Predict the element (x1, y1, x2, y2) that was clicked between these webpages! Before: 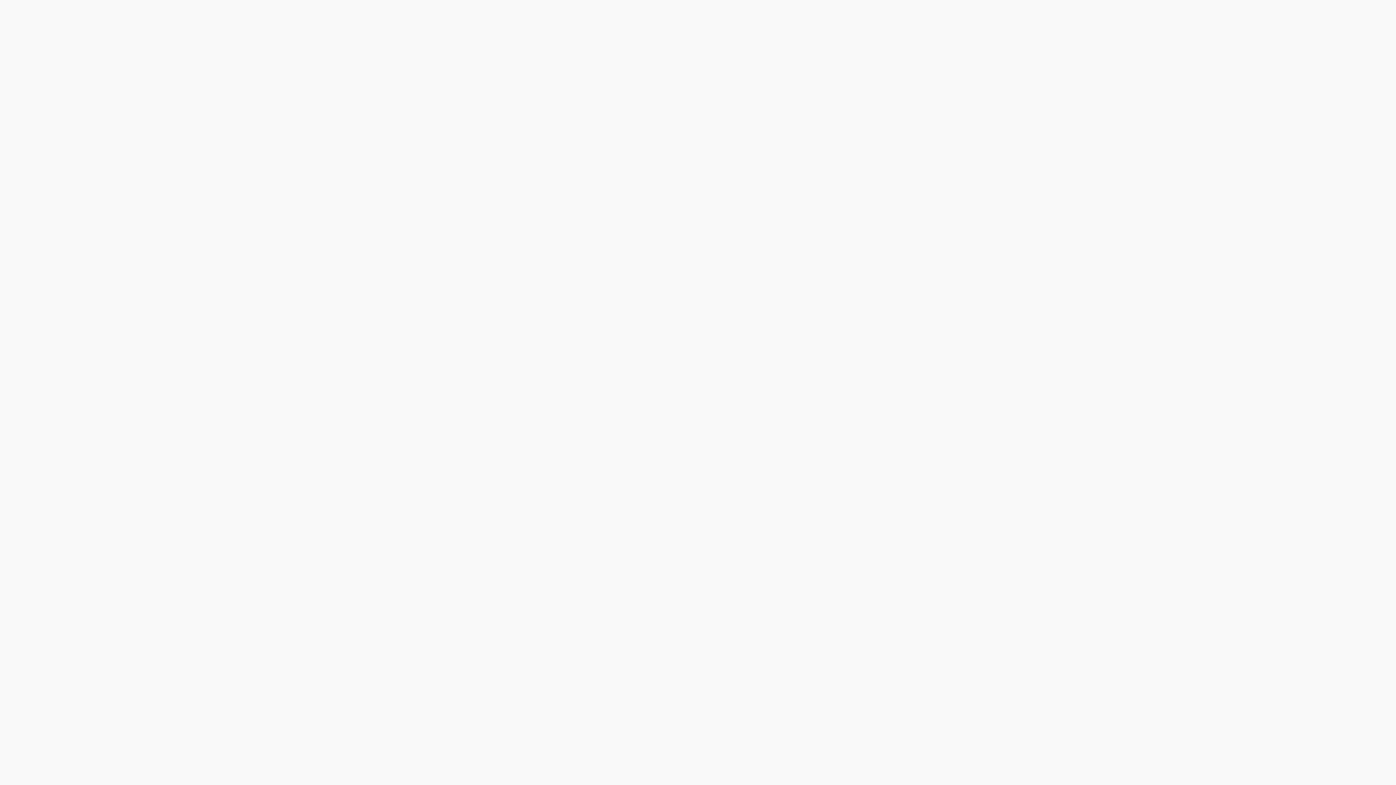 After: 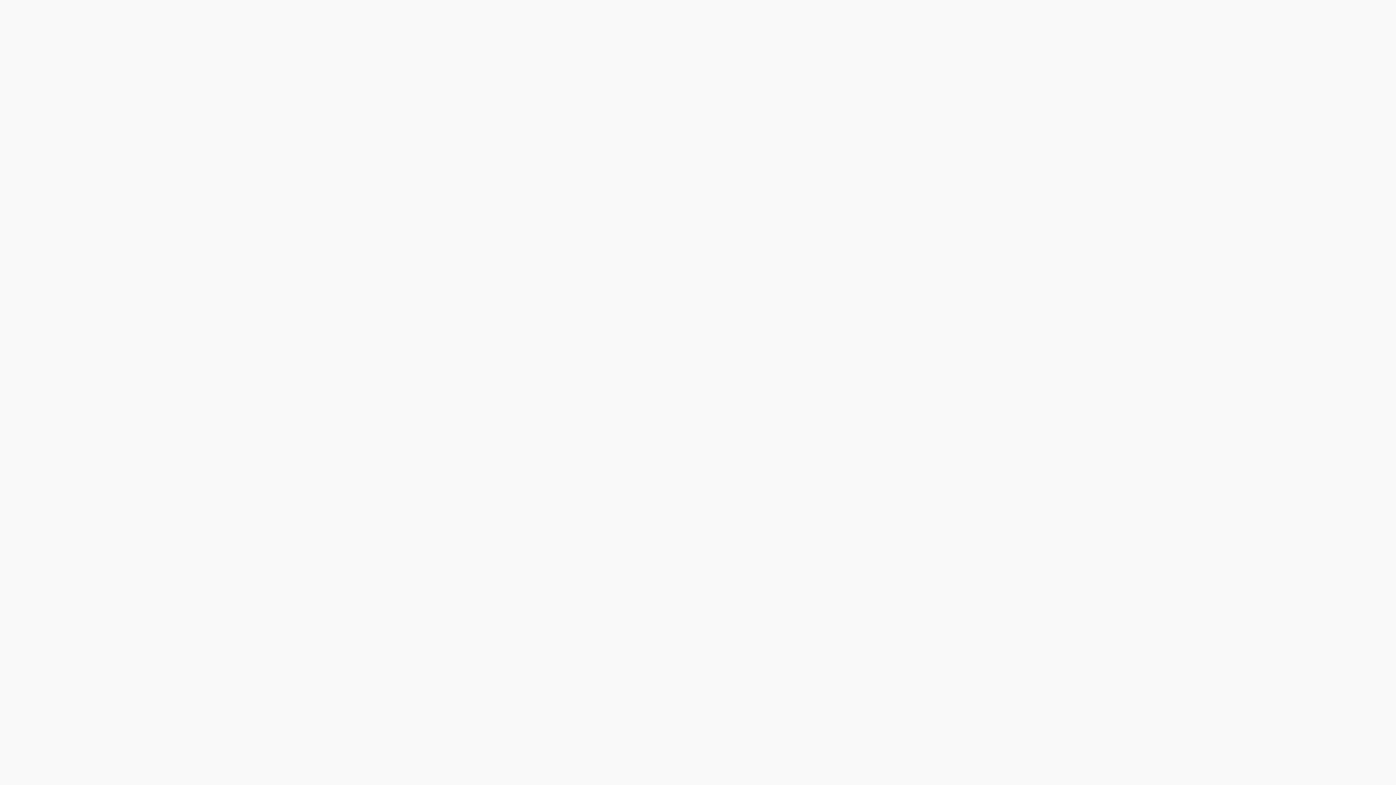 Action: bbox: (644, 21, 706, 43) label: Бесплатный замерщик